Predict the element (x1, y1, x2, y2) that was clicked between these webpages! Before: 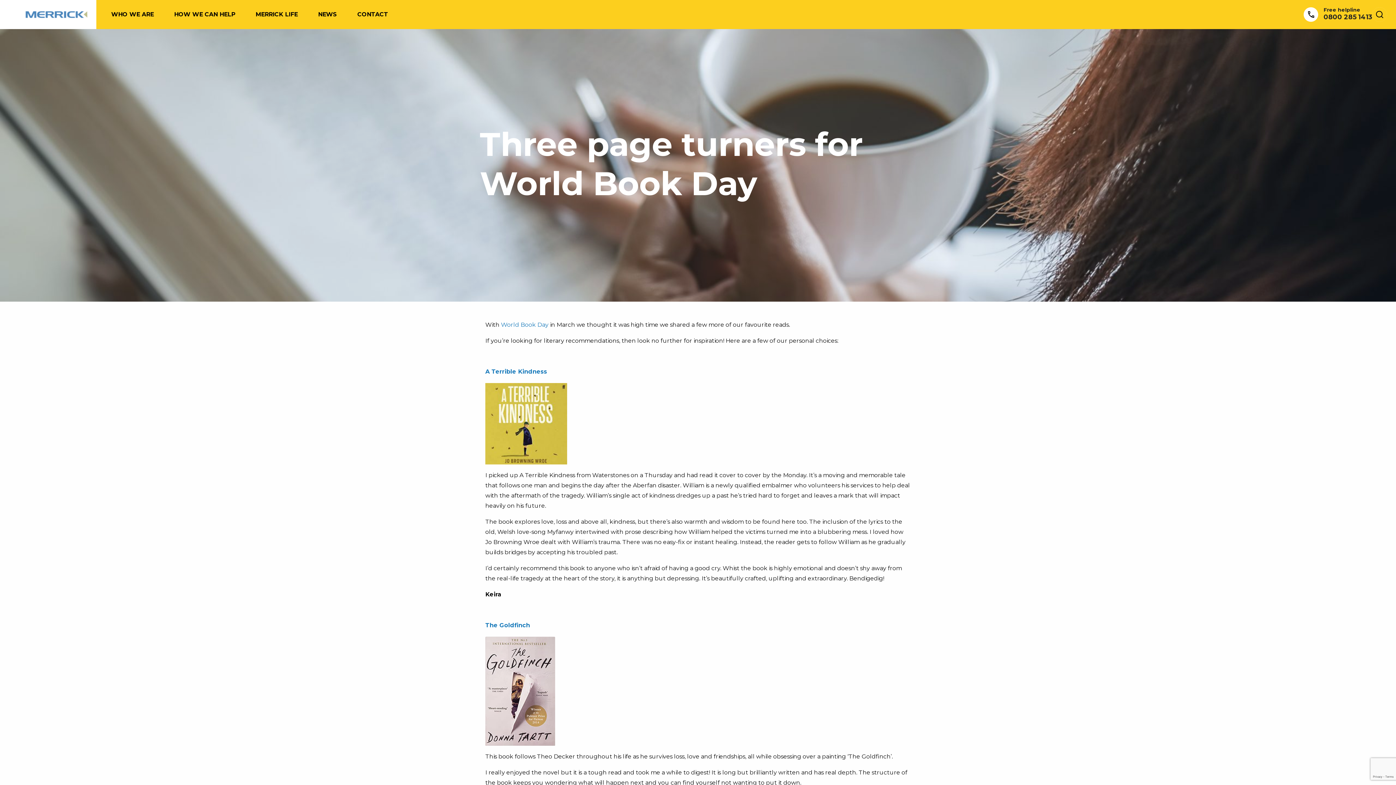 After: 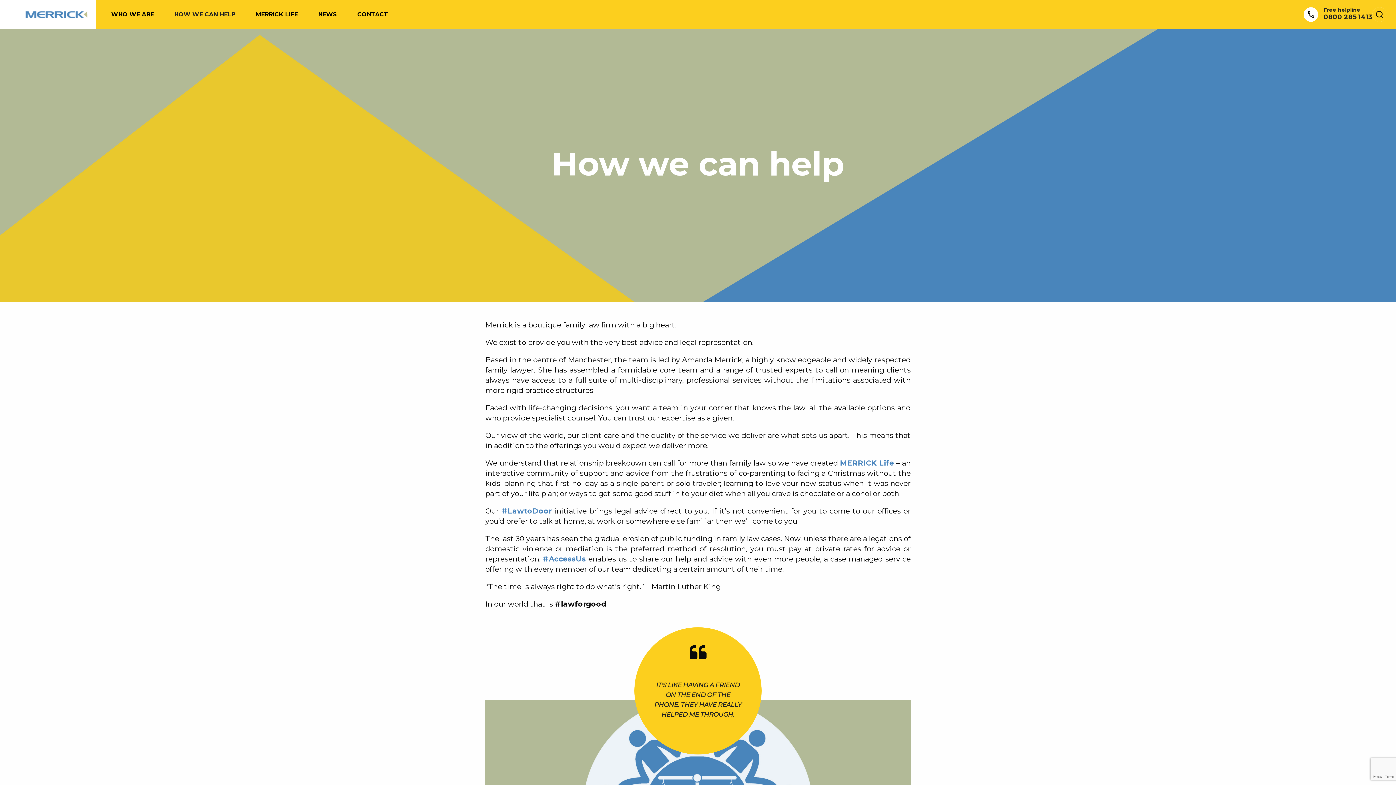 Action: bbox: (174, 8, 235, 20) label: HOW WE CAN HELP